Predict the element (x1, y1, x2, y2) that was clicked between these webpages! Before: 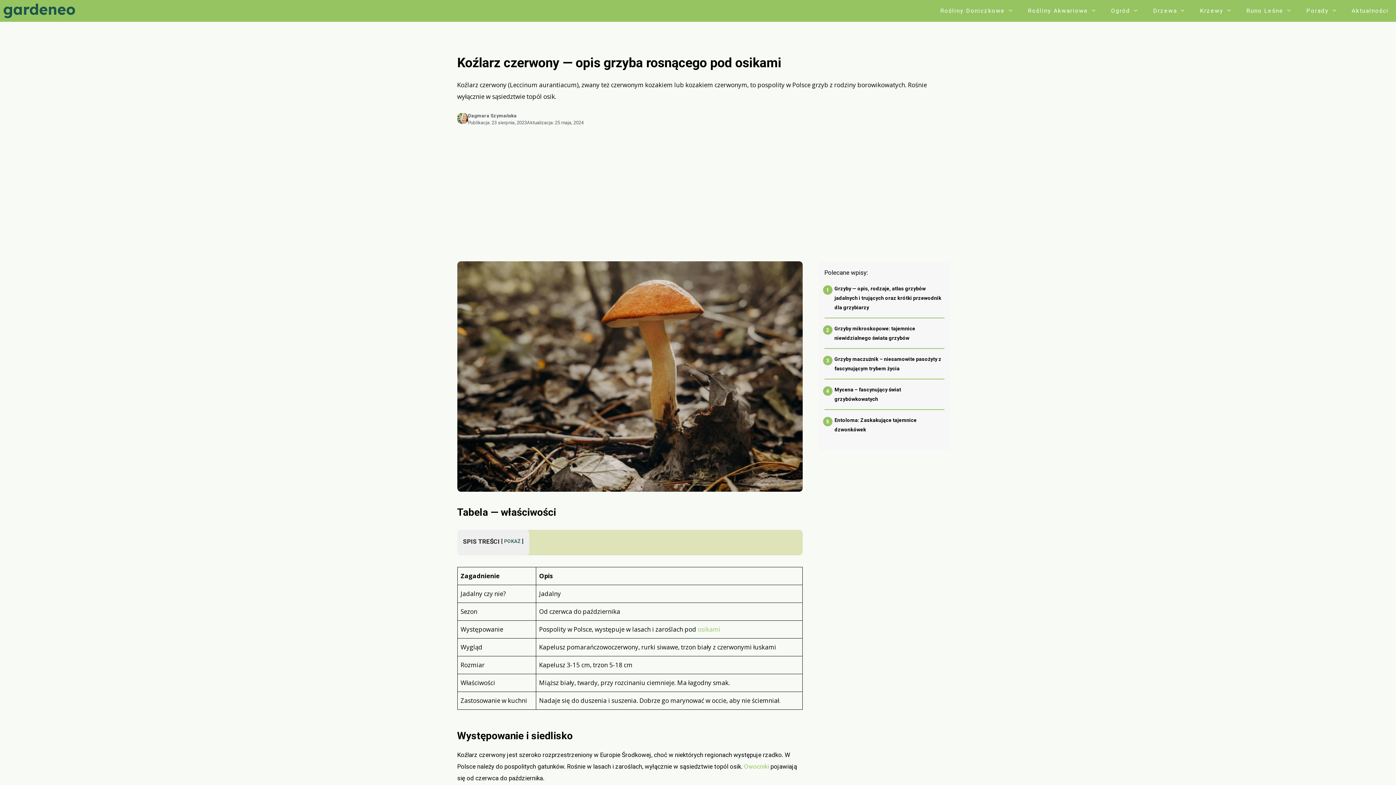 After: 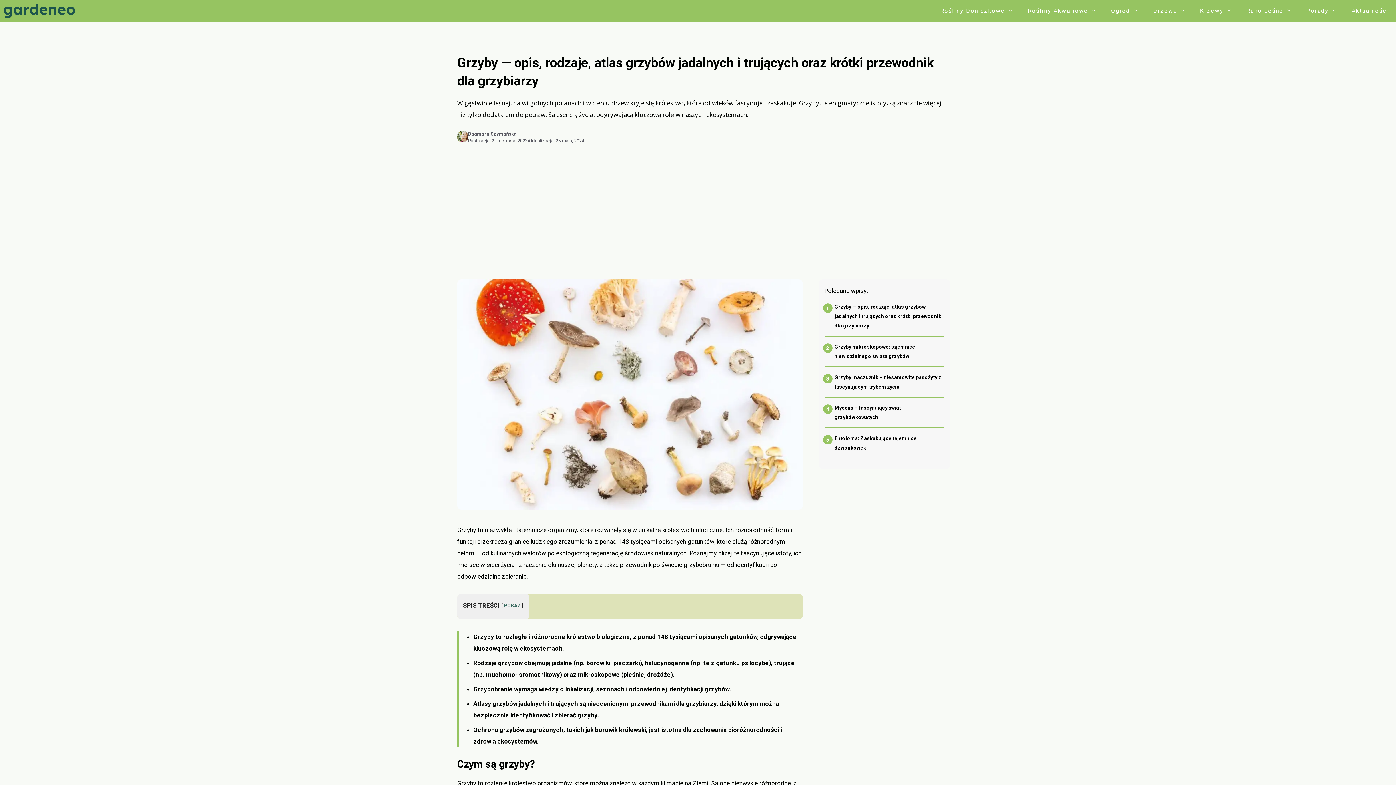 Action: label: Grzyby — opis, rodzaje, atlas grzybów jadalnych i trujących oraz krótki przewodnik dla grzybiarzy bbox: (834, 285, 941, 310)